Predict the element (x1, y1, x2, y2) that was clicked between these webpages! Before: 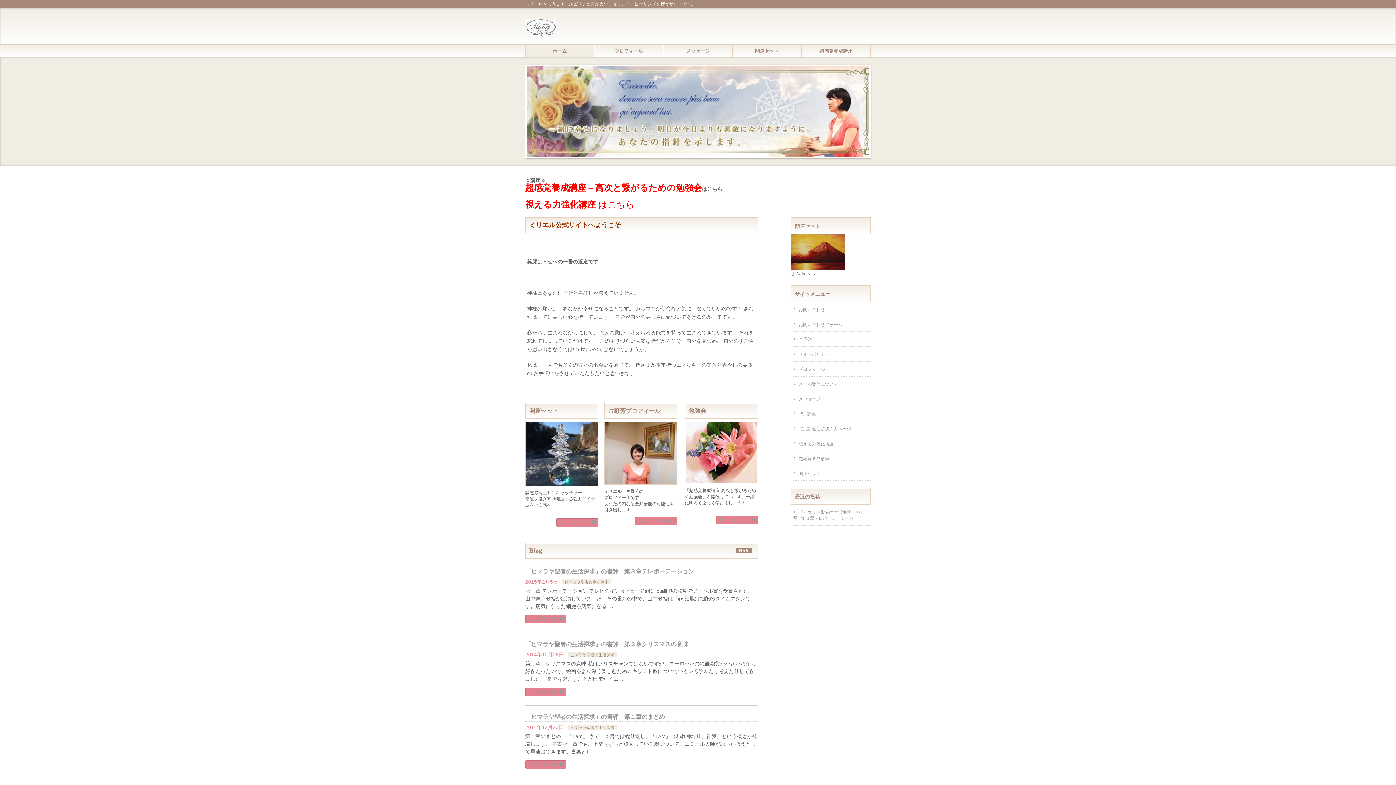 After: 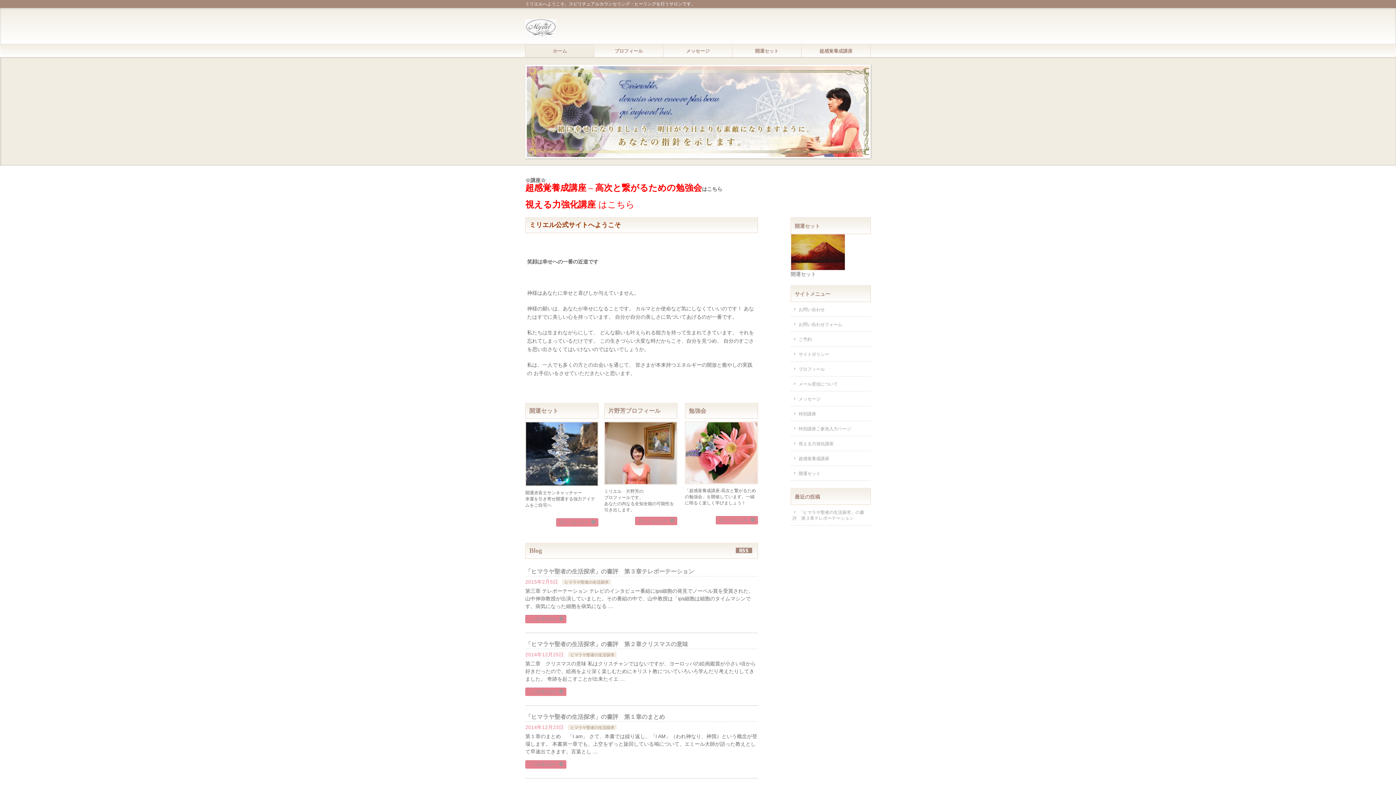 Action: label: ホーム bbox: (525, 44, 594, 57)